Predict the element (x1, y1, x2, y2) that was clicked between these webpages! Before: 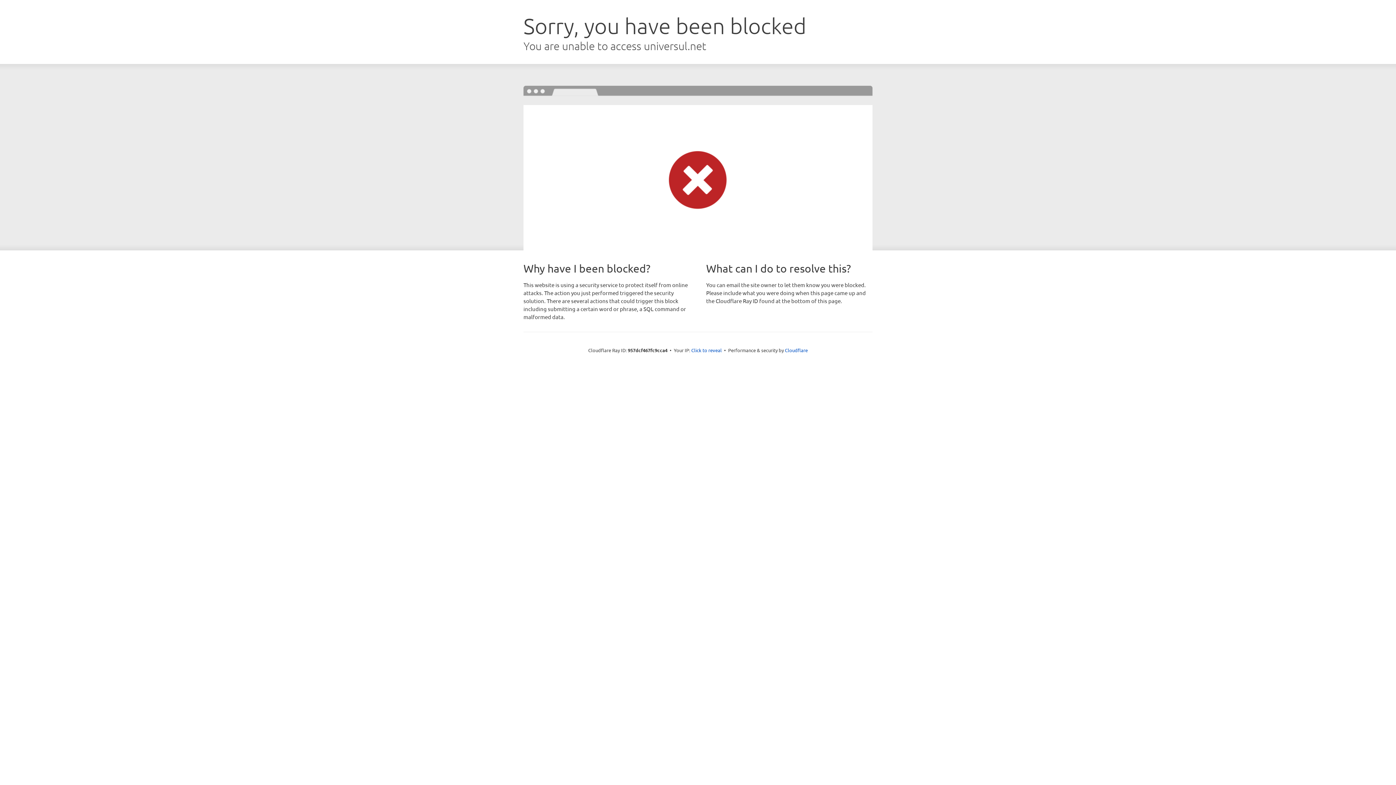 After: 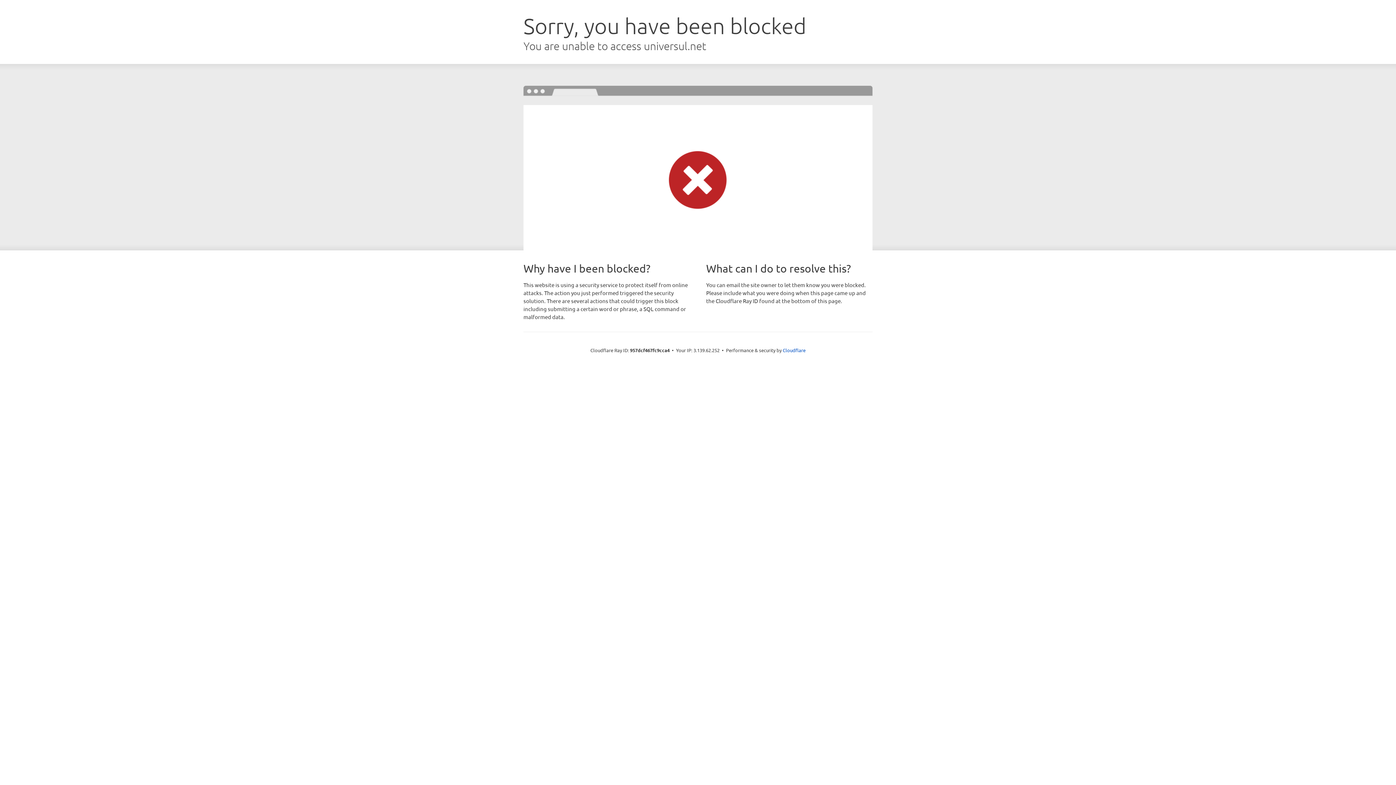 Action: label: Click to reveal bbox: (691, 346, 722, 353)